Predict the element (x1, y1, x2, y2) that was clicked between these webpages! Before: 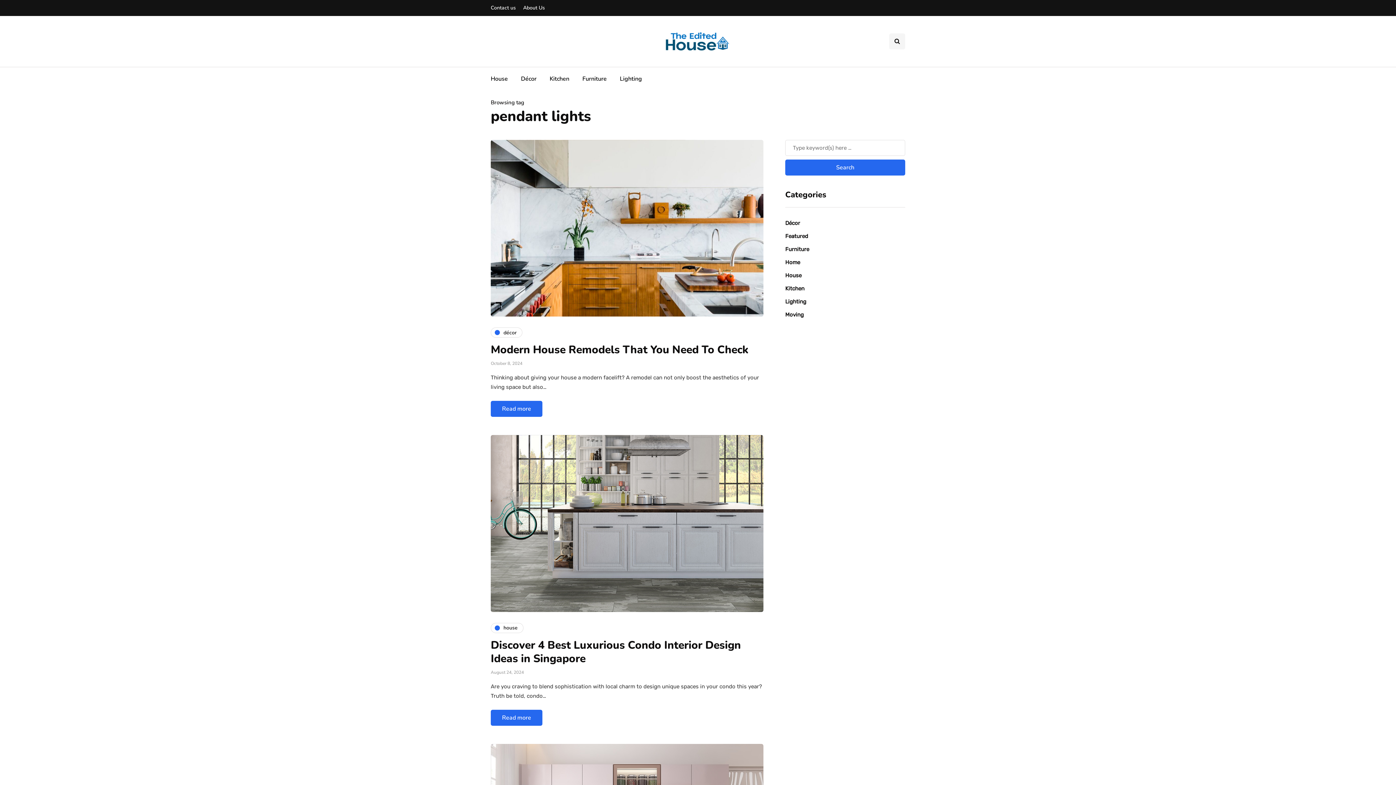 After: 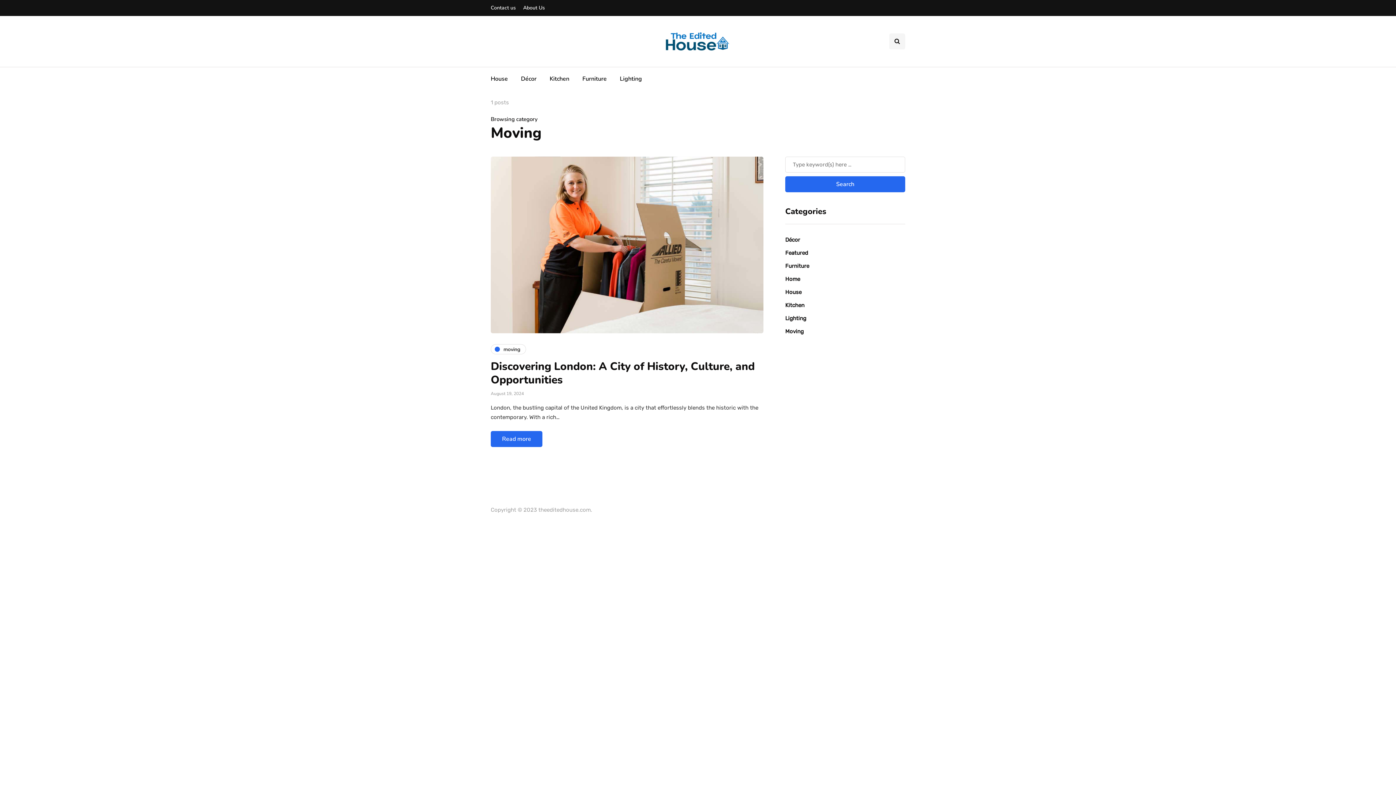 Action: label: Moving bbox: (785, 311, 804, 318)